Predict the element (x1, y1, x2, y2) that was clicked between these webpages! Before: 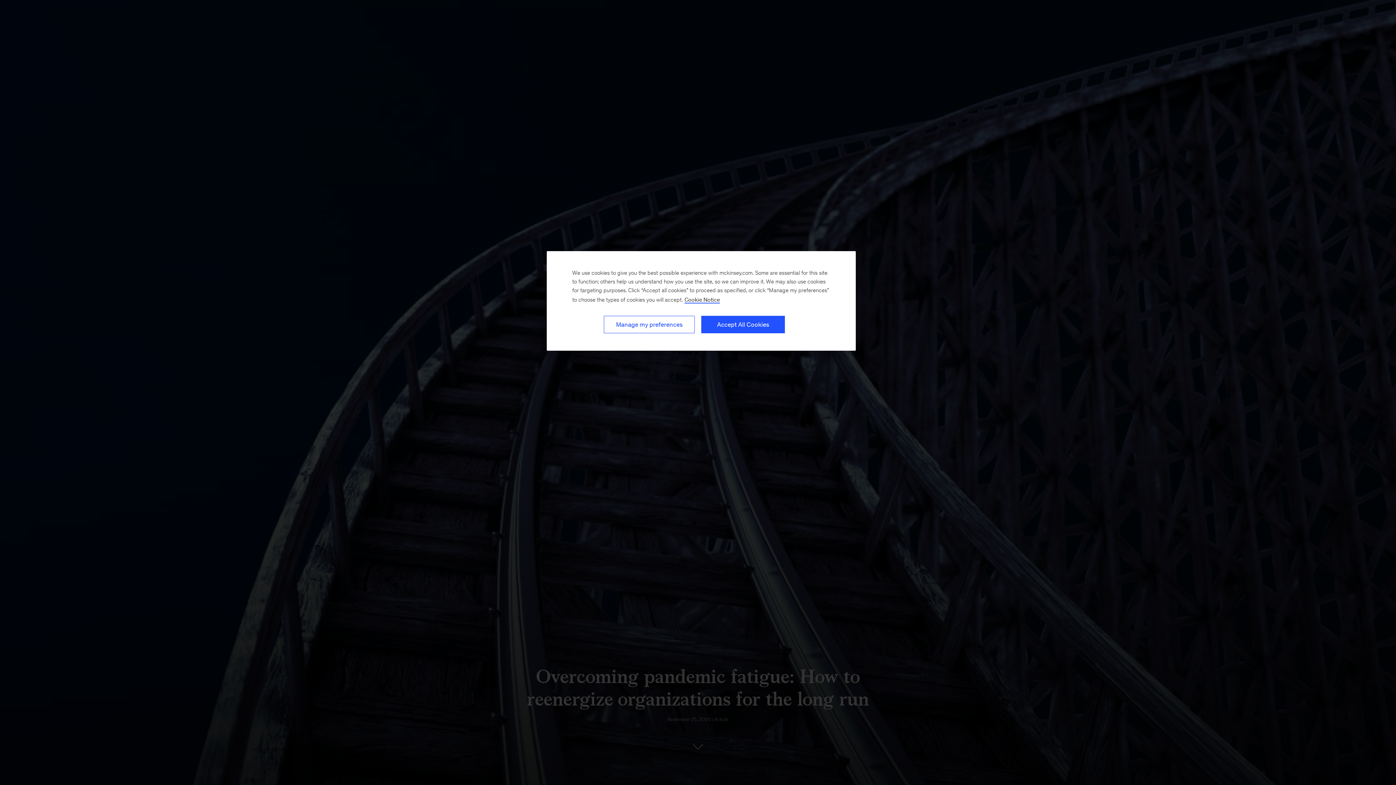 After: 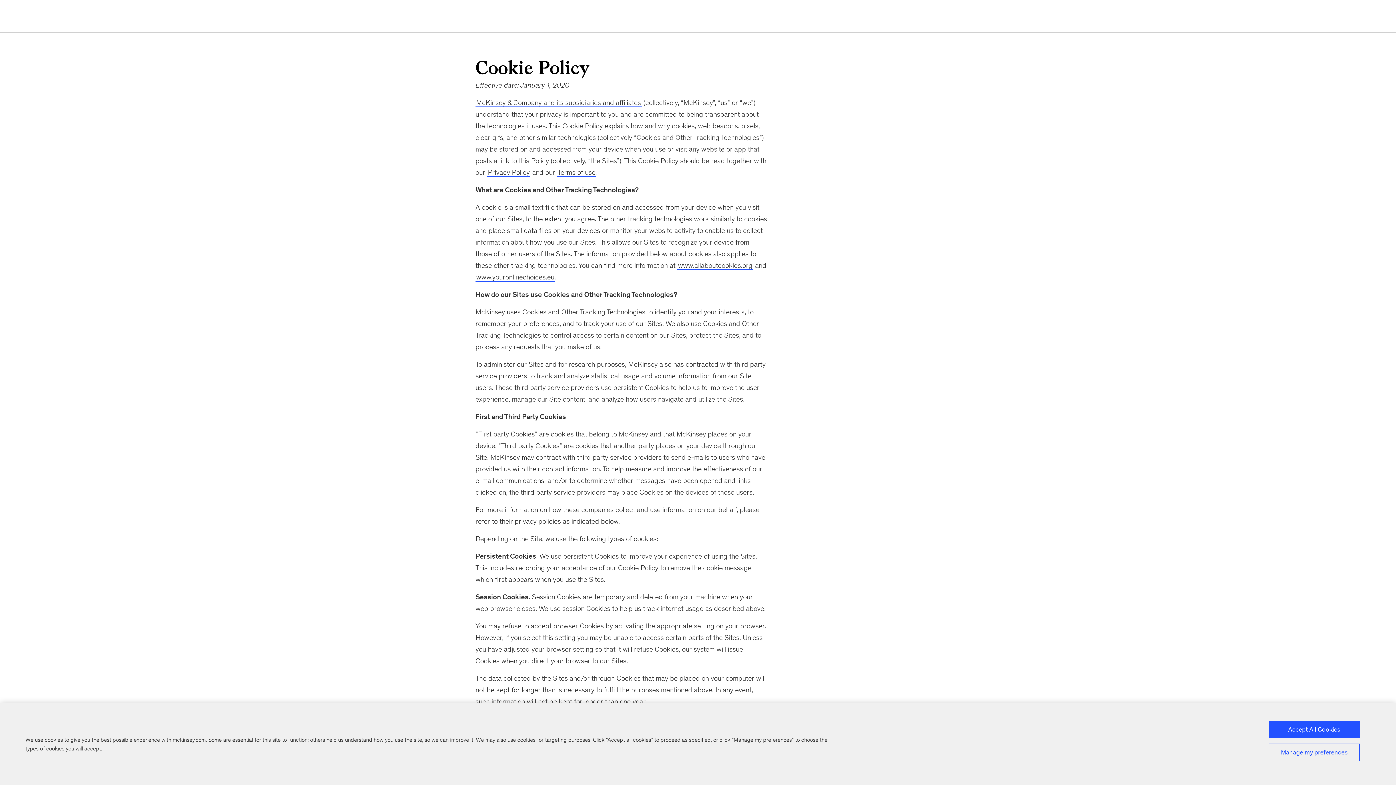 Action: label: Cookie Policy, More information about your privacy, opens in a new tab bbox: (684, 296, 720, 303)